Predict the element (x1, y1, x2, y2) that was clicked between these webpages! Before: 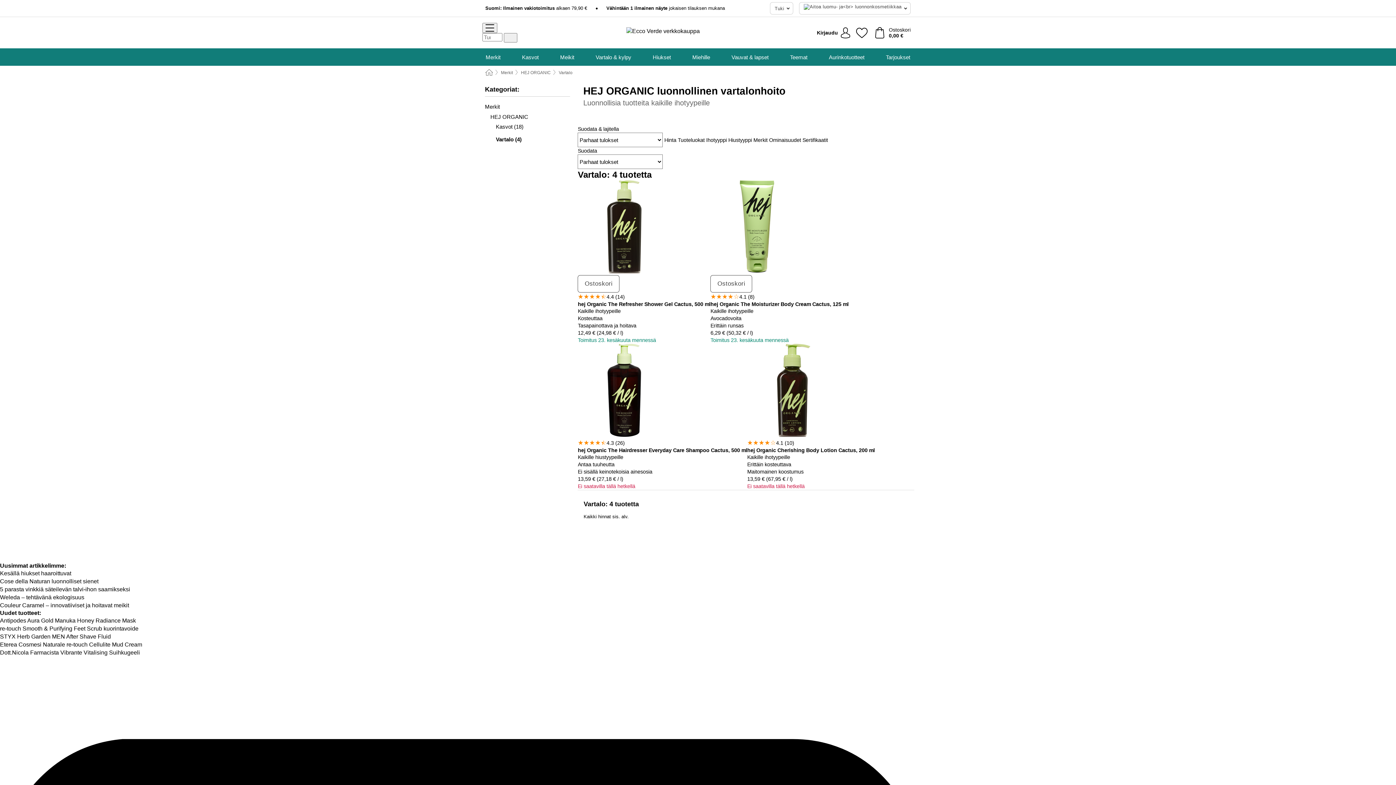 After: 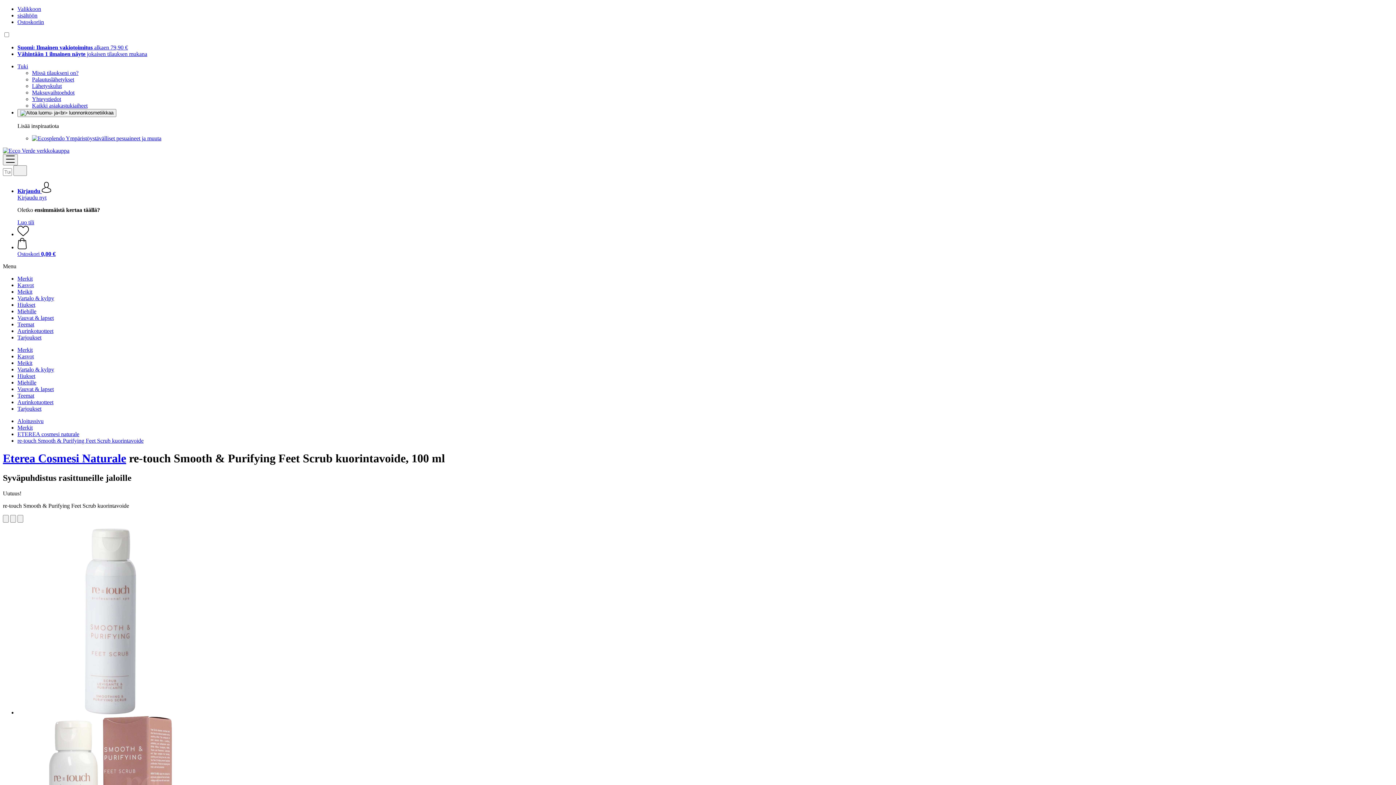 Action: label: re-touch Smooth & Purifying Feet Scrub kuorintavoide bbox: (0, 625, 138, 632)